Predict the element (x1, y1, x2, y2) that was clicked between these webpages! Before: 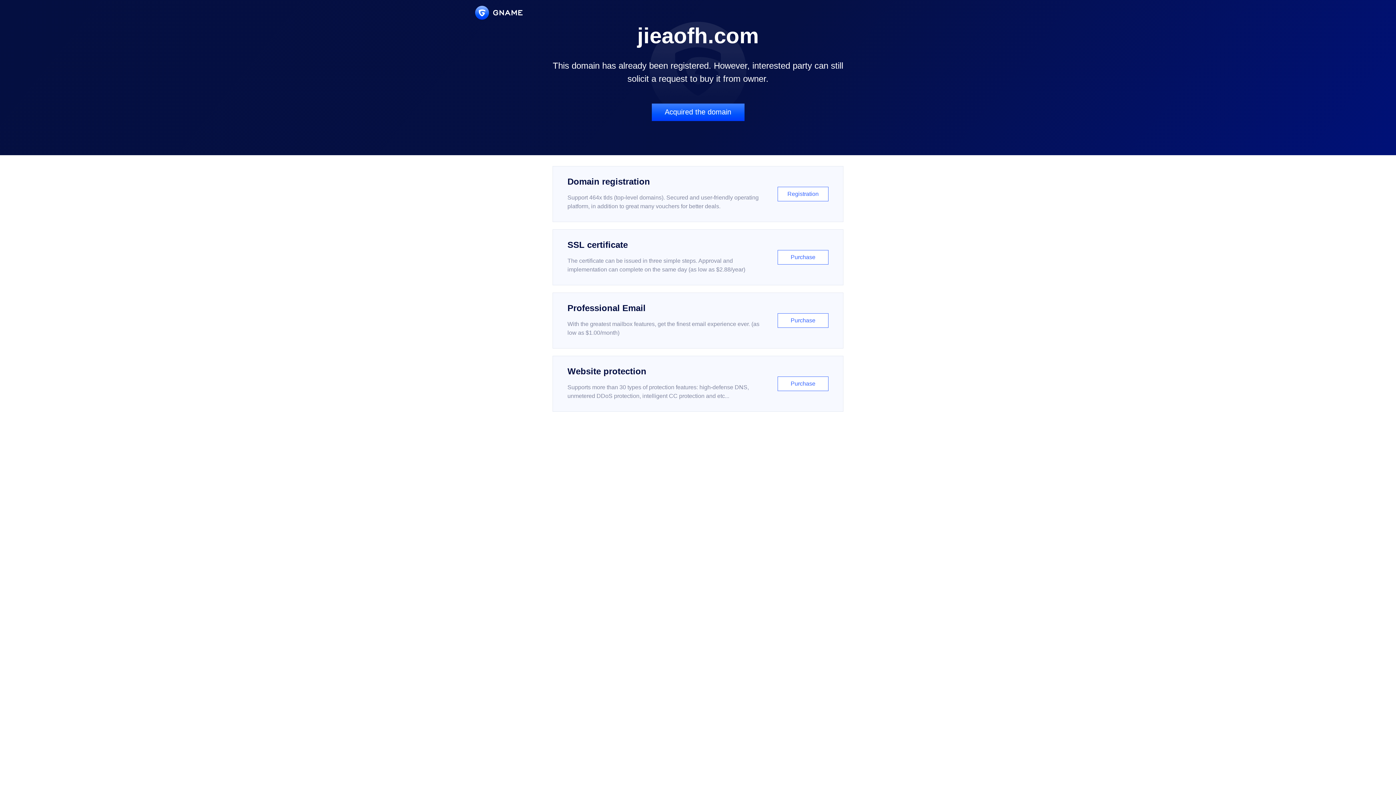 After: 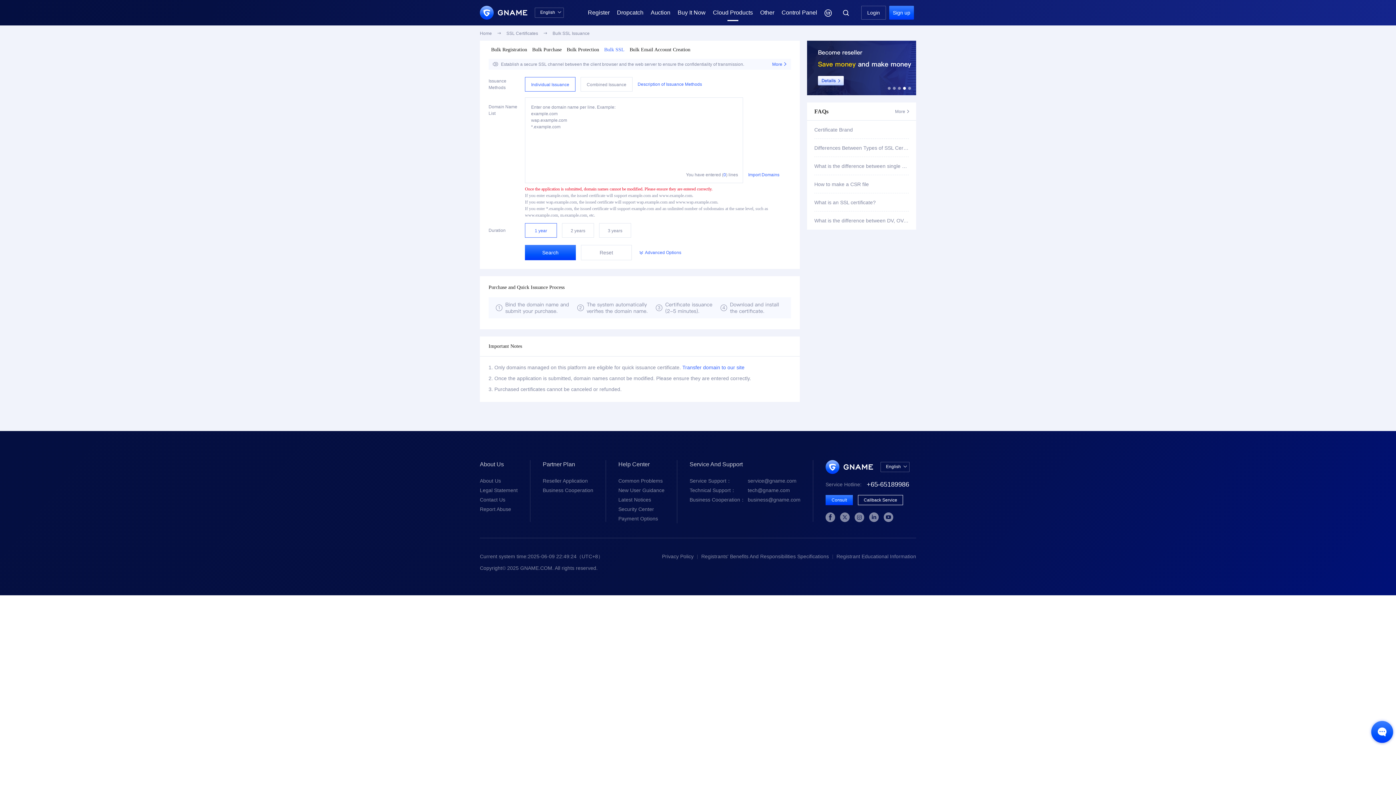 Action: label: SSL certificate

The certificate can be issued in three simple steps. Approval and implementation can complete on the same day (as low as $2.88/year)

Purchase bbox: (552, 229, 843, 285)